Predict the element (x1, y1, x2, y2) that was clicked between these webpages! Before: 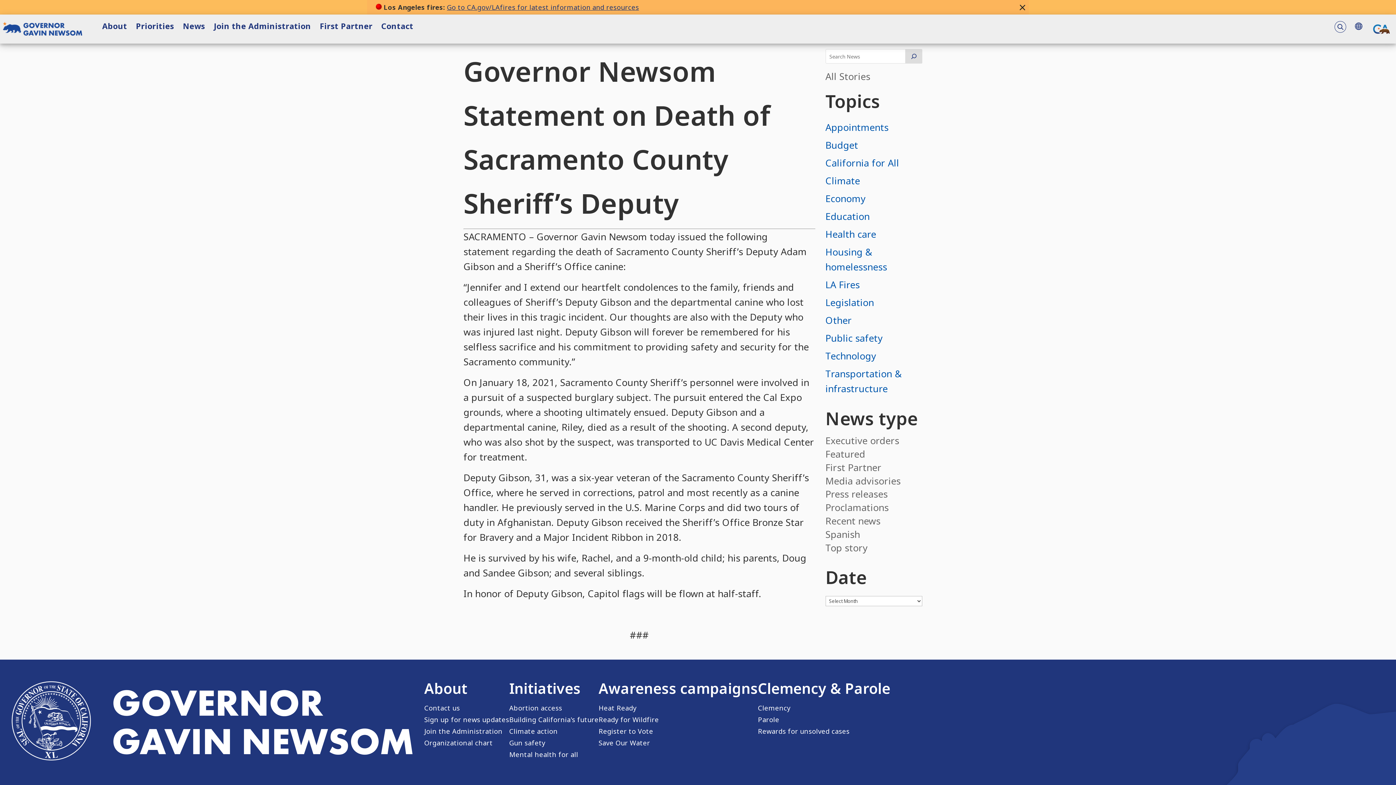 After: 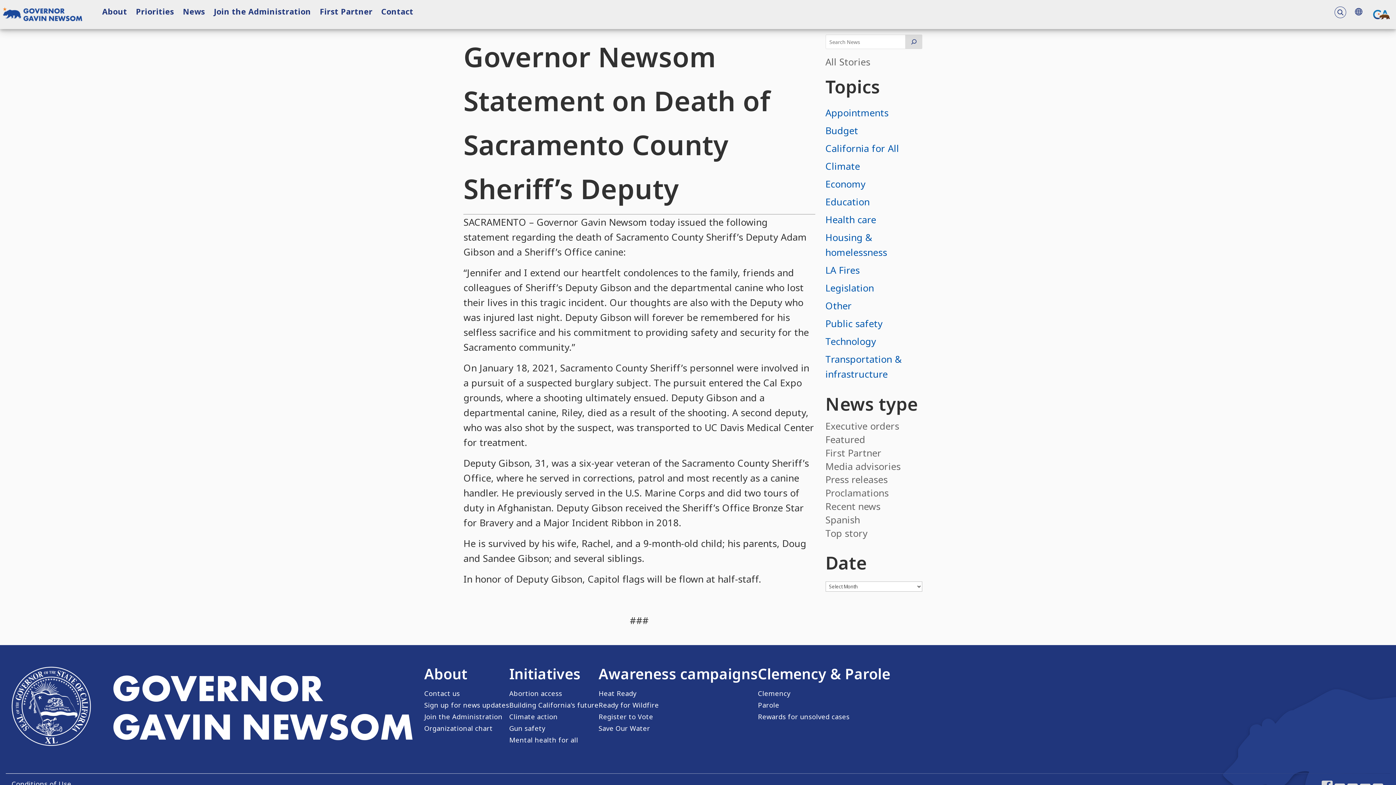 Action: bbox: (1019, 2, 1025, 12) label: Close Alert 0